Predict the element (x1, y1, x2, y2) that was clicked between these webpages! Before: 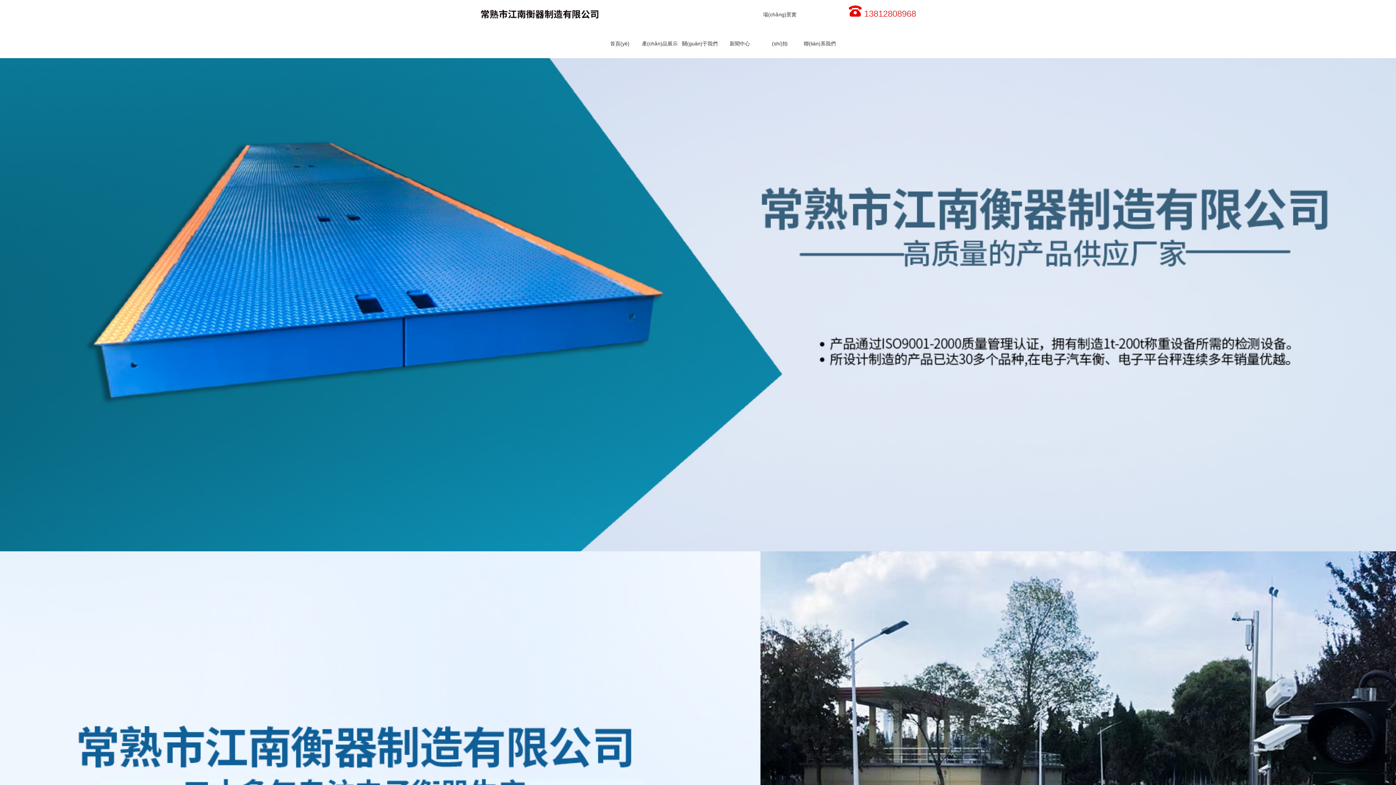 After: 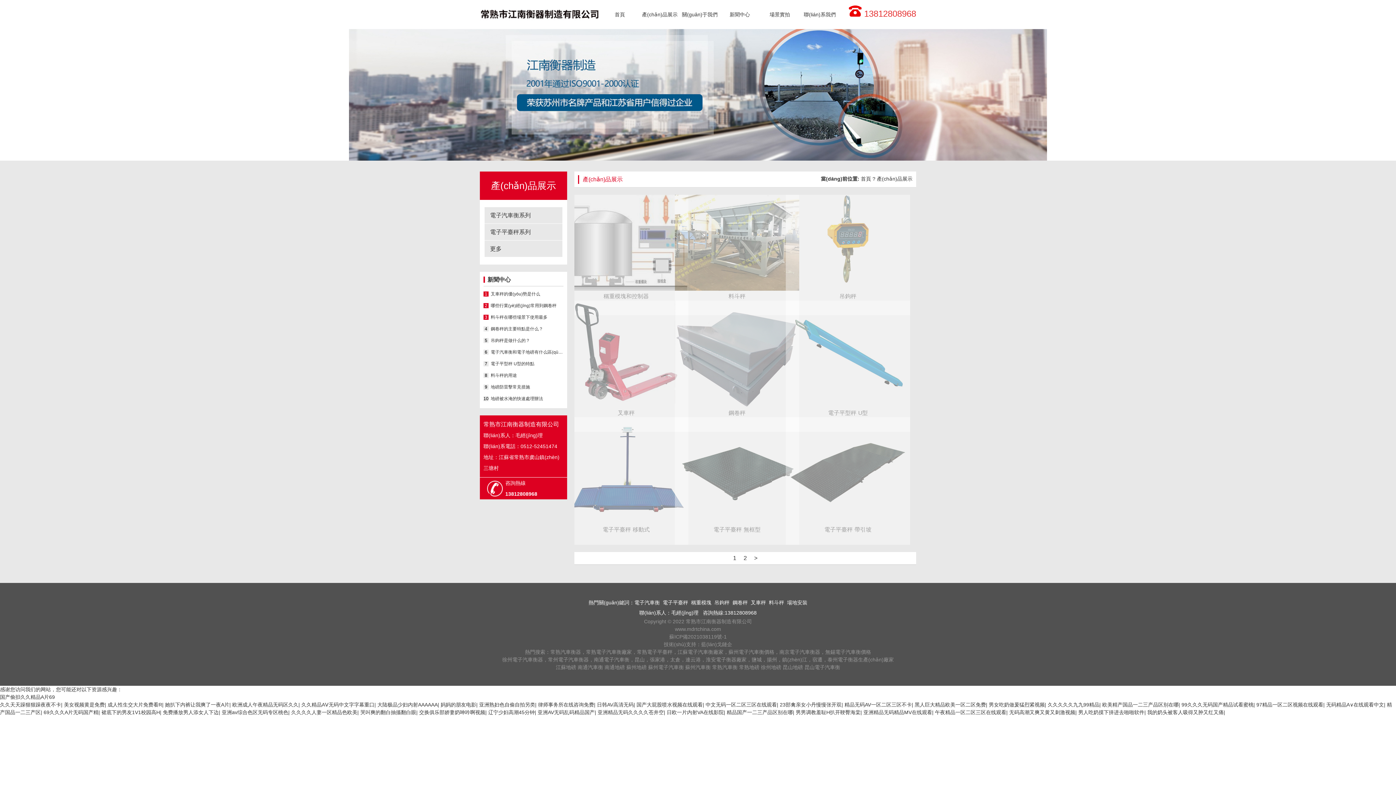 Action: bbox: (640, 29, 680, 58) label: 產(chǎn)品展示